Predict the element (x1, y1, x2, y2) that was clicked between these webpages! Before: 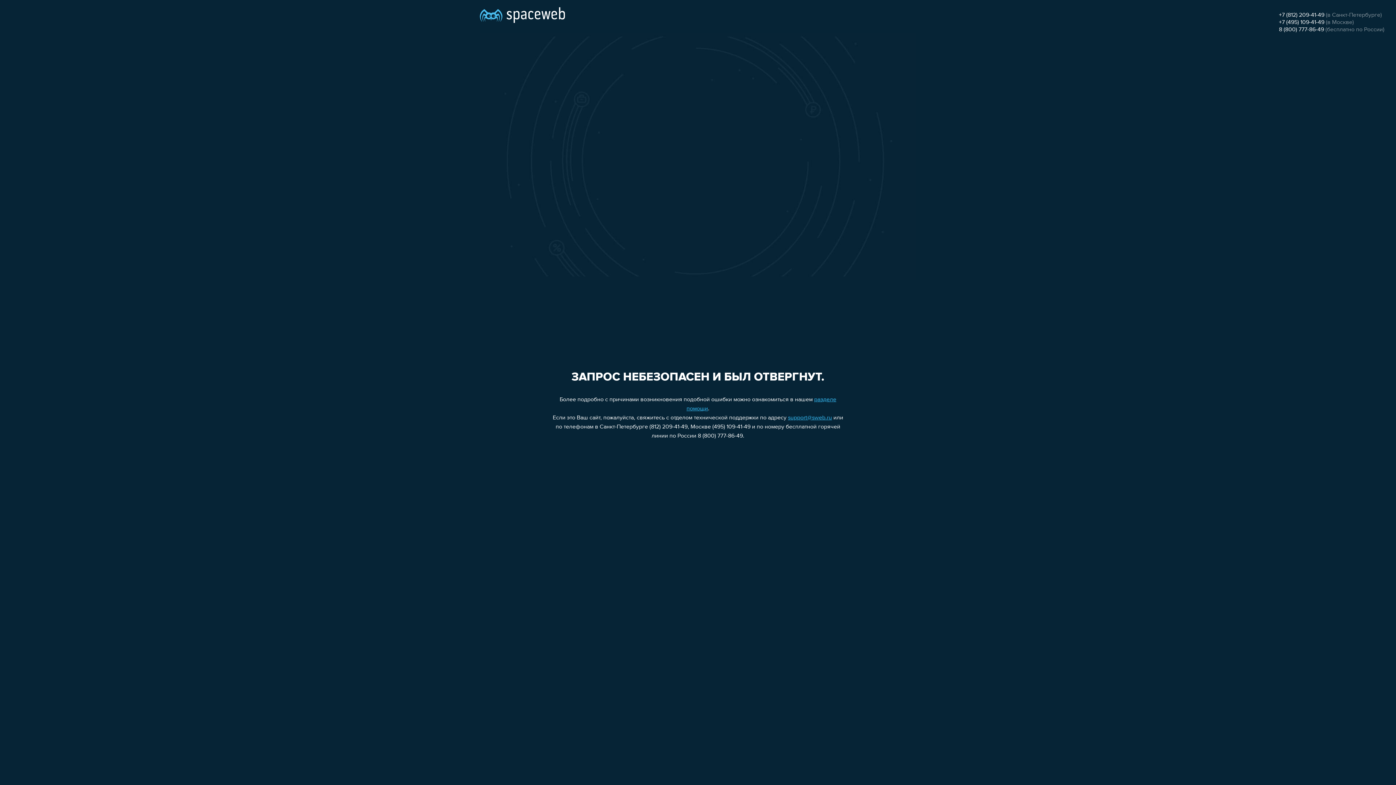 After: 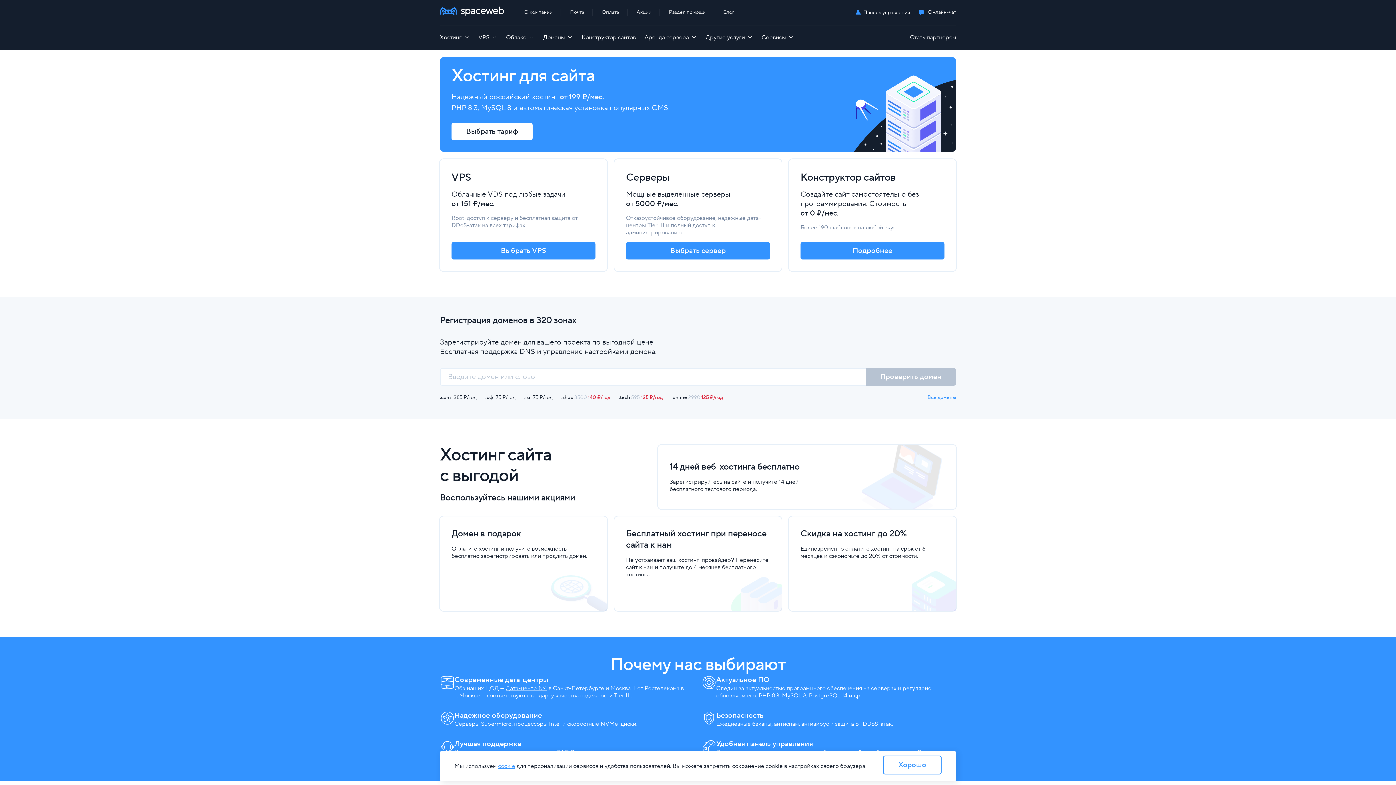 Action: bbox: (480, 0, 565, 25)